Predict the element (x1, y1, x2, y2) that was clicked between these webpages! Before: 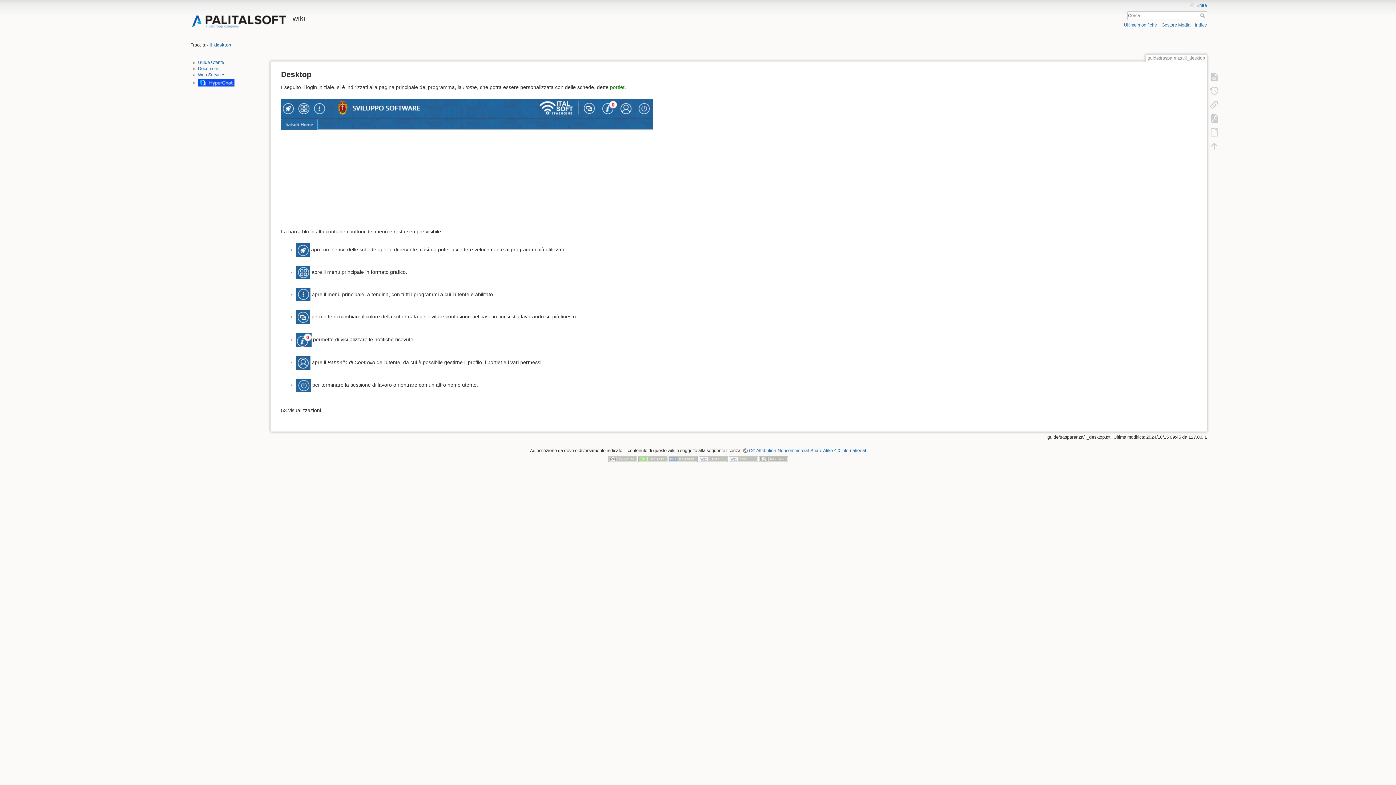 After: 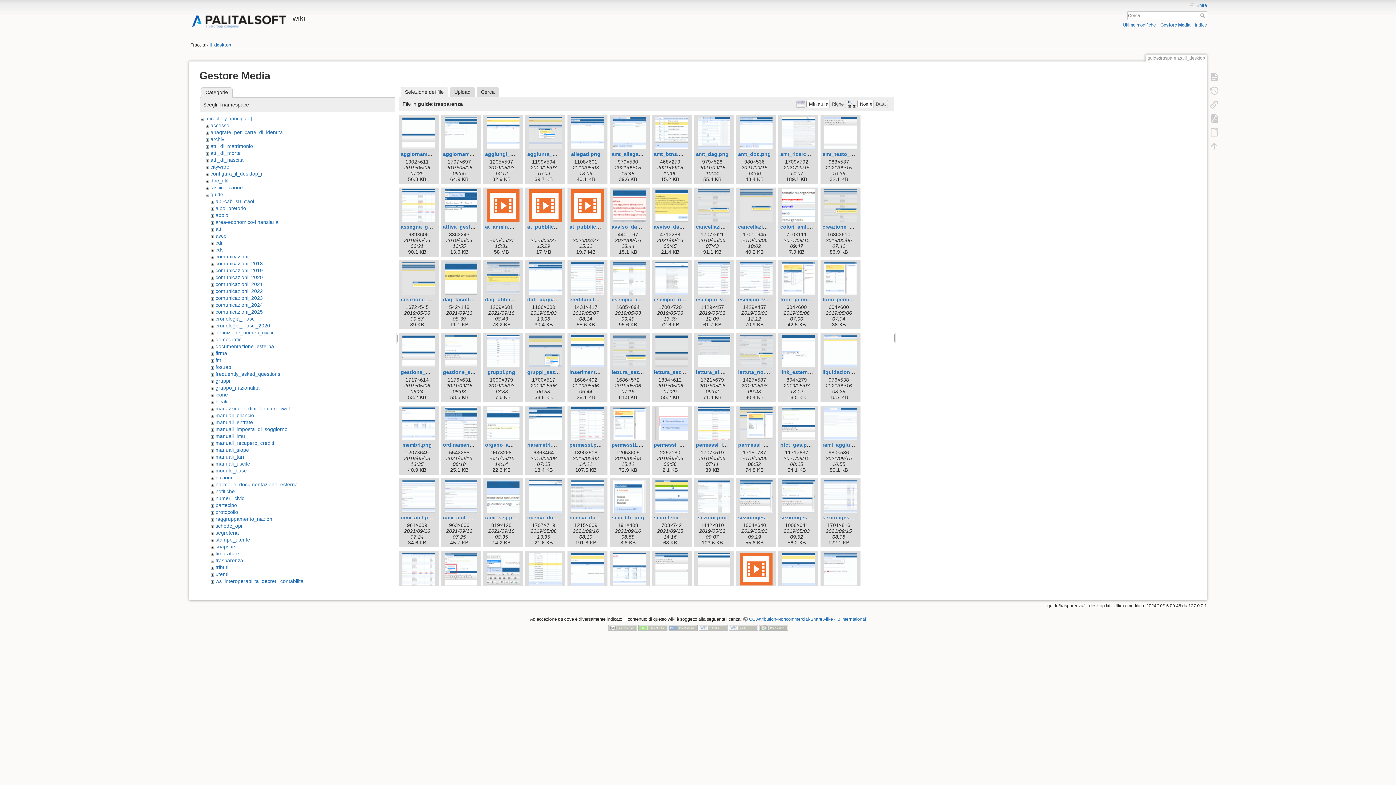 Action: label: Gestore Media bbox: (1161, 22, 1190, 27)